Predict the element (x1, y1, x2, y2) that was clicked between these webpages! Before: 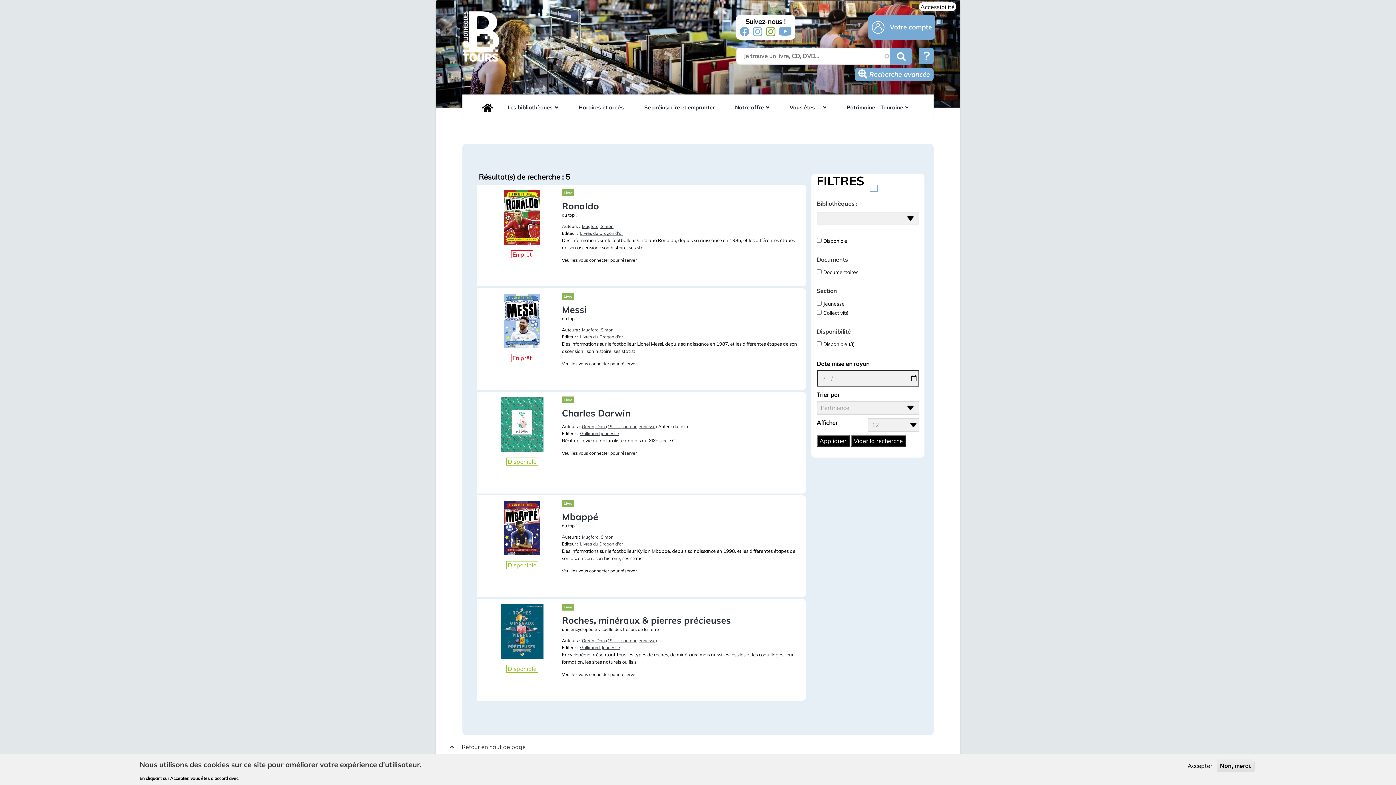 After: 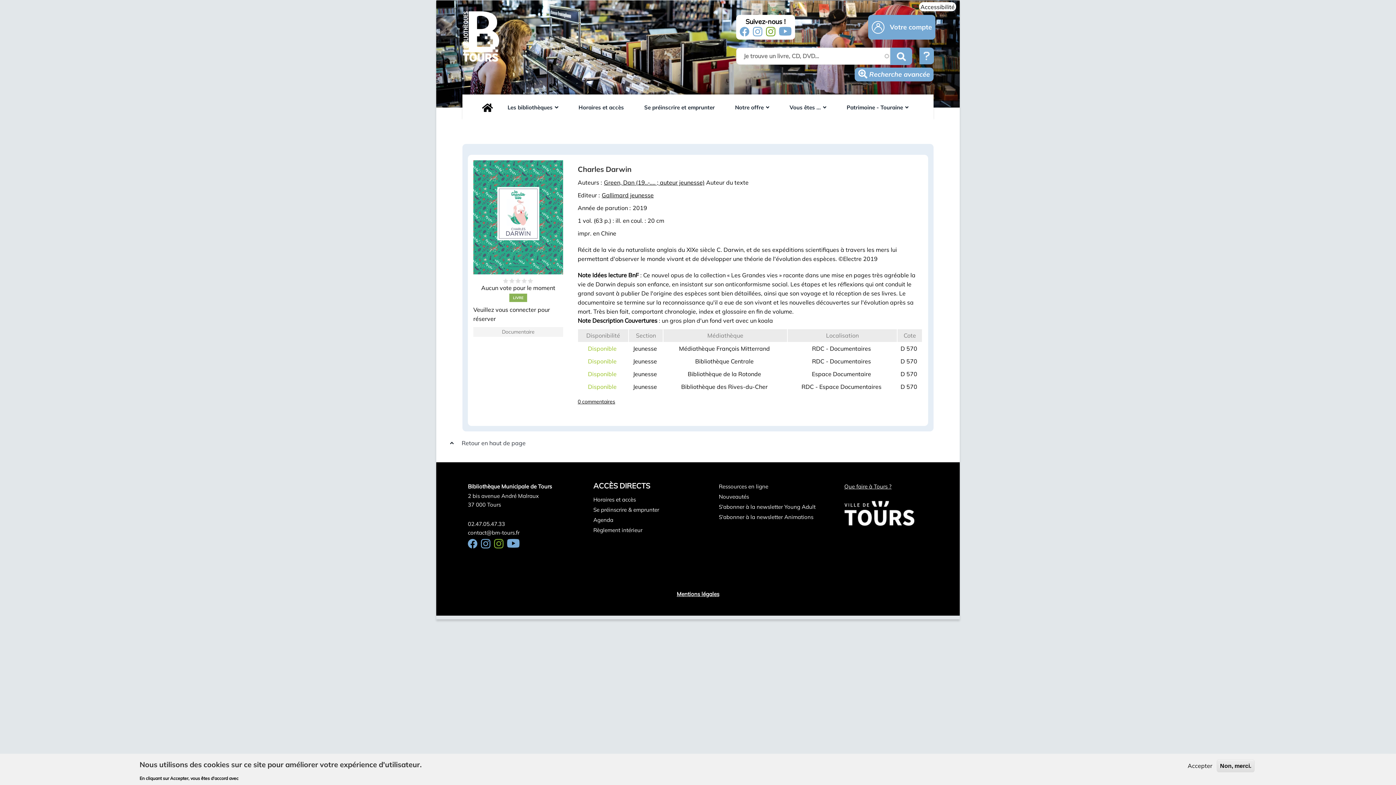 Action: label: Charles Darwin bbox: (562, 407, 630, 418)